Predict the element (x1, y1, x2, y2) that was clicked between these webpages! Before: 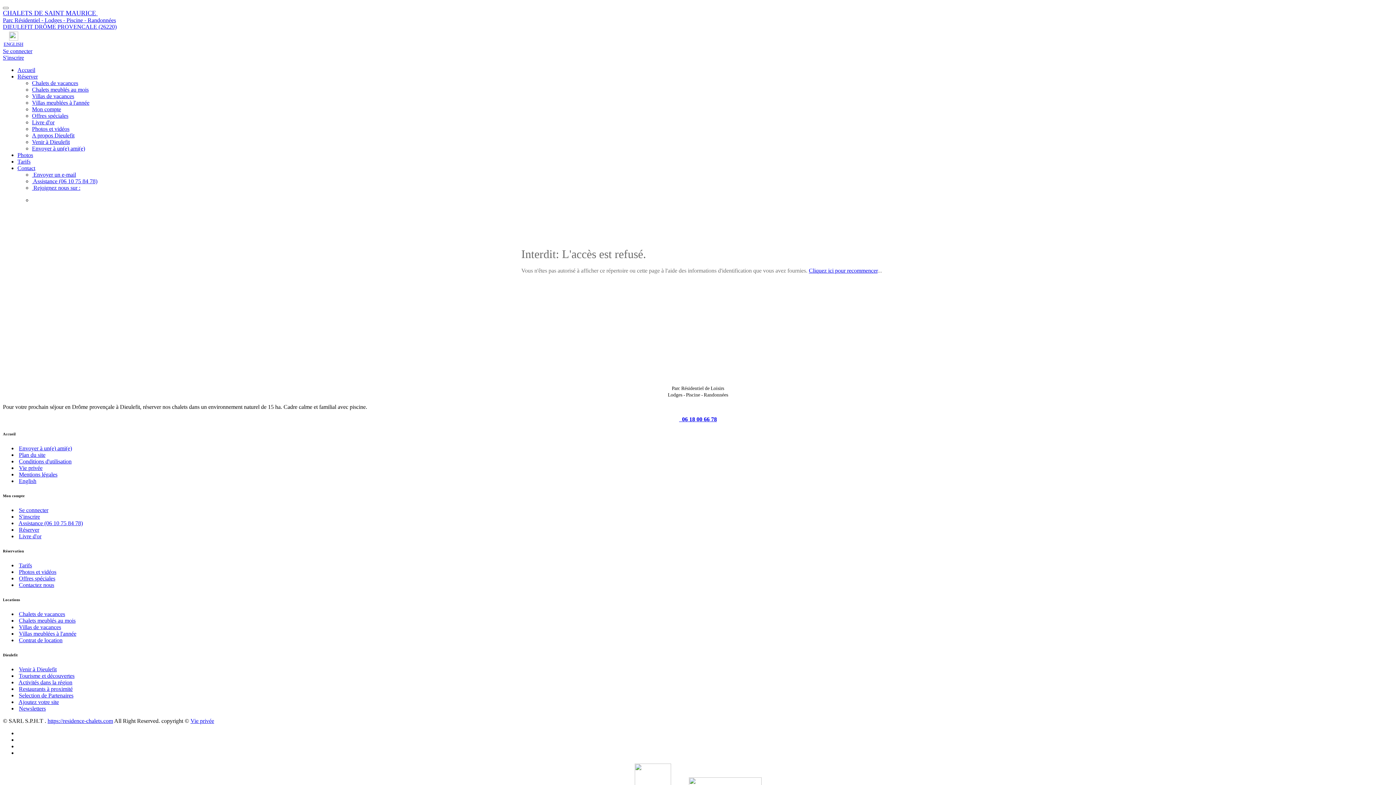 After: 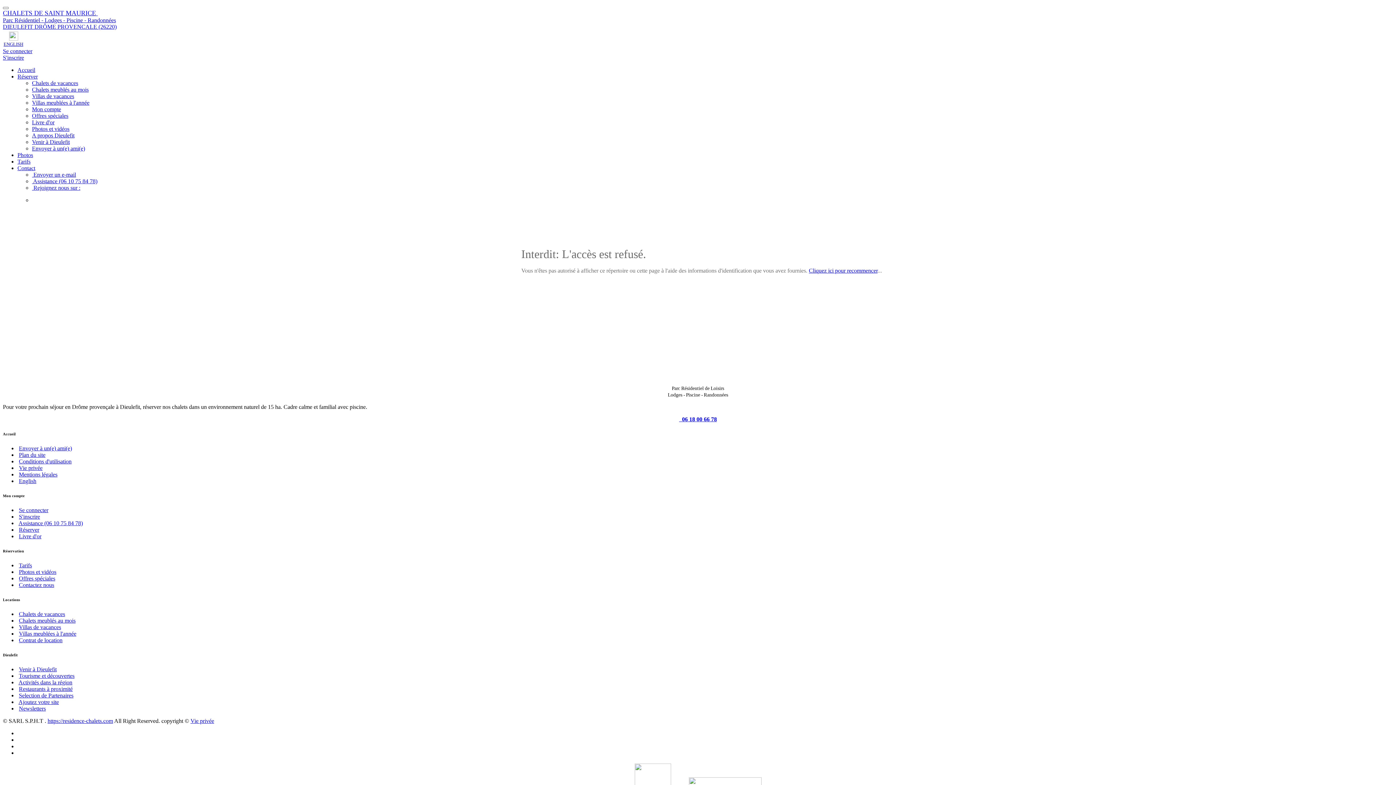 Action: bbox: (32, 145, 85, 151) label: Envoyer à un(e) ami(e)